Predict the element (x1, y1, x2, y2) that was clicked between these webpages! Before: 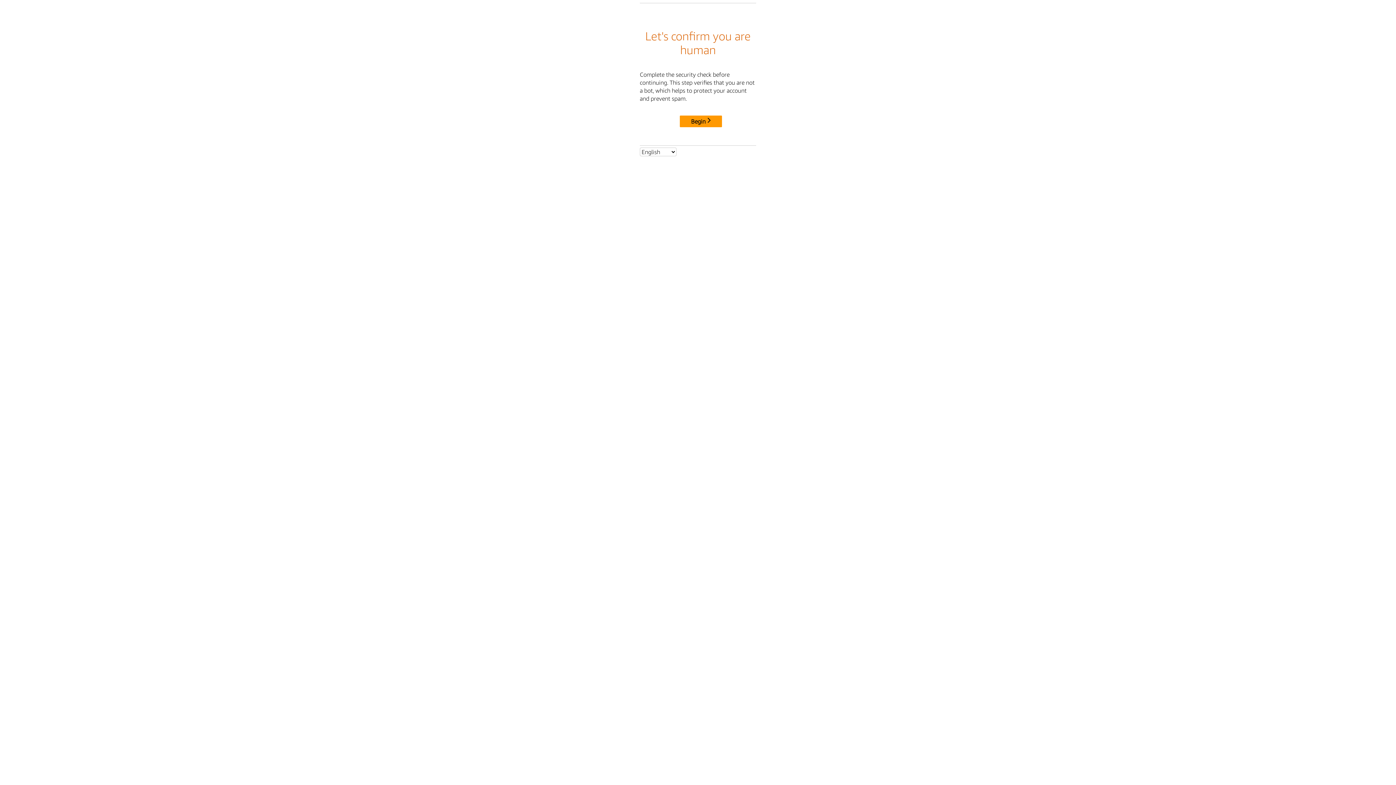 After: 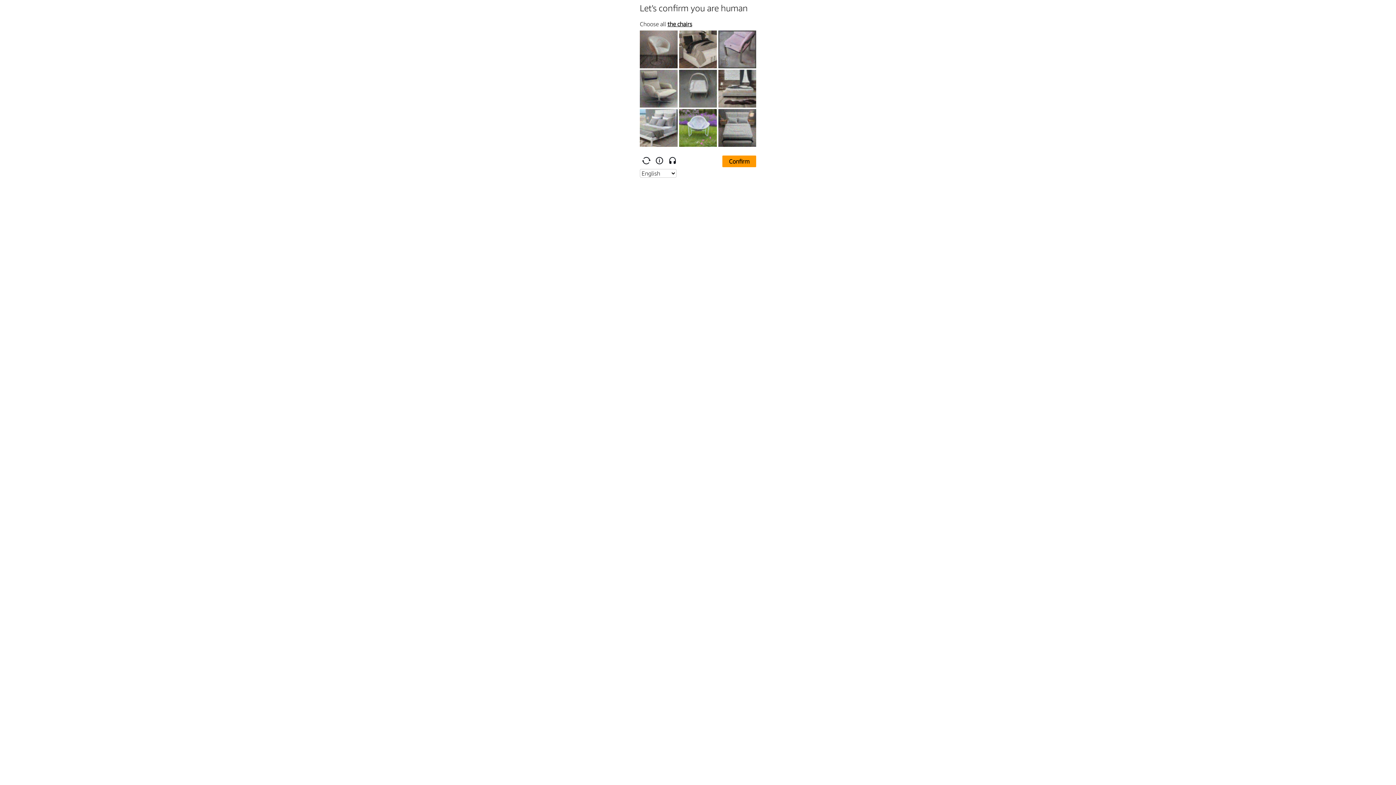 Action: label: Begin bbox: (680, 115, 722, 127)